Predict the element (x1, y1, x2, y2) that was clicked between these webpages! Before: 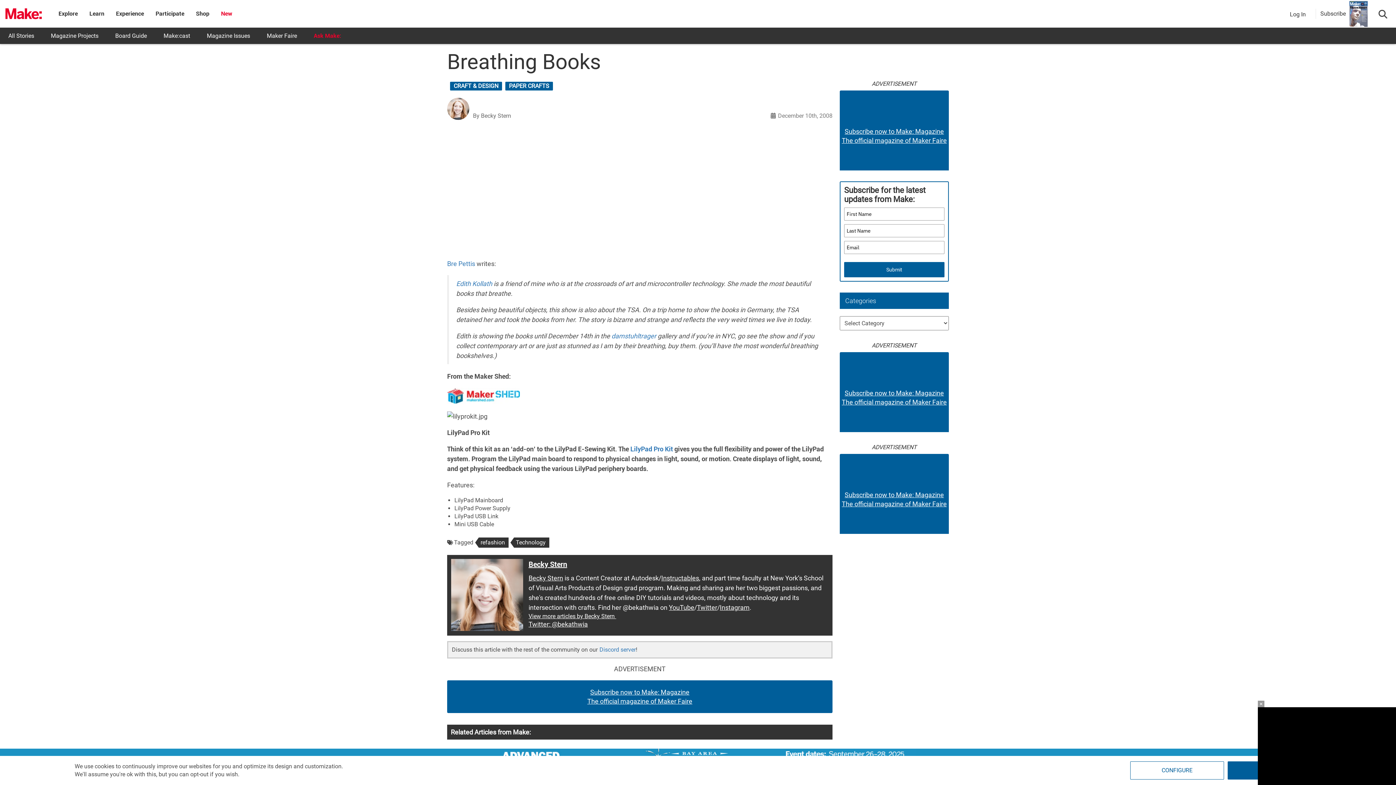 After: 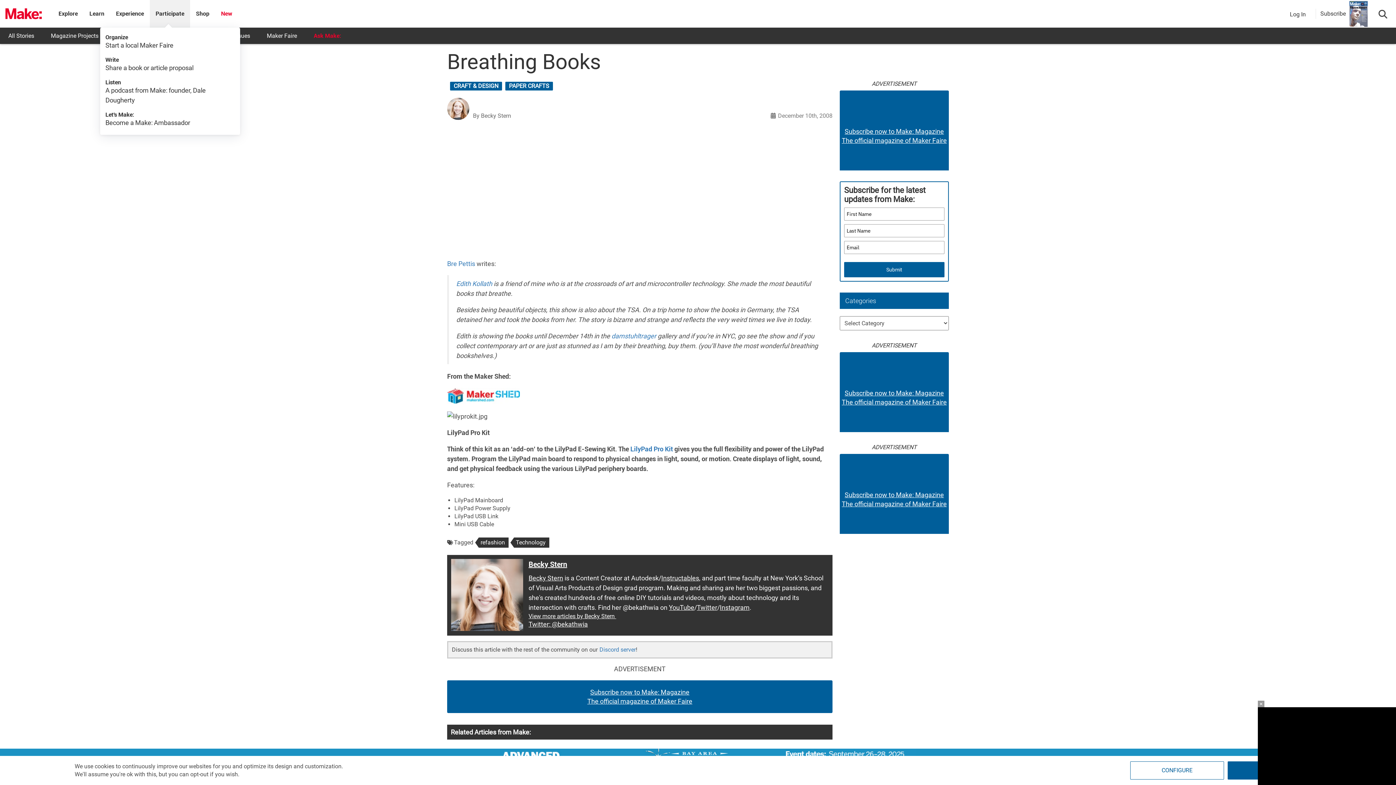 Action: label: Participate bbox: (155, 10, 184, 17)